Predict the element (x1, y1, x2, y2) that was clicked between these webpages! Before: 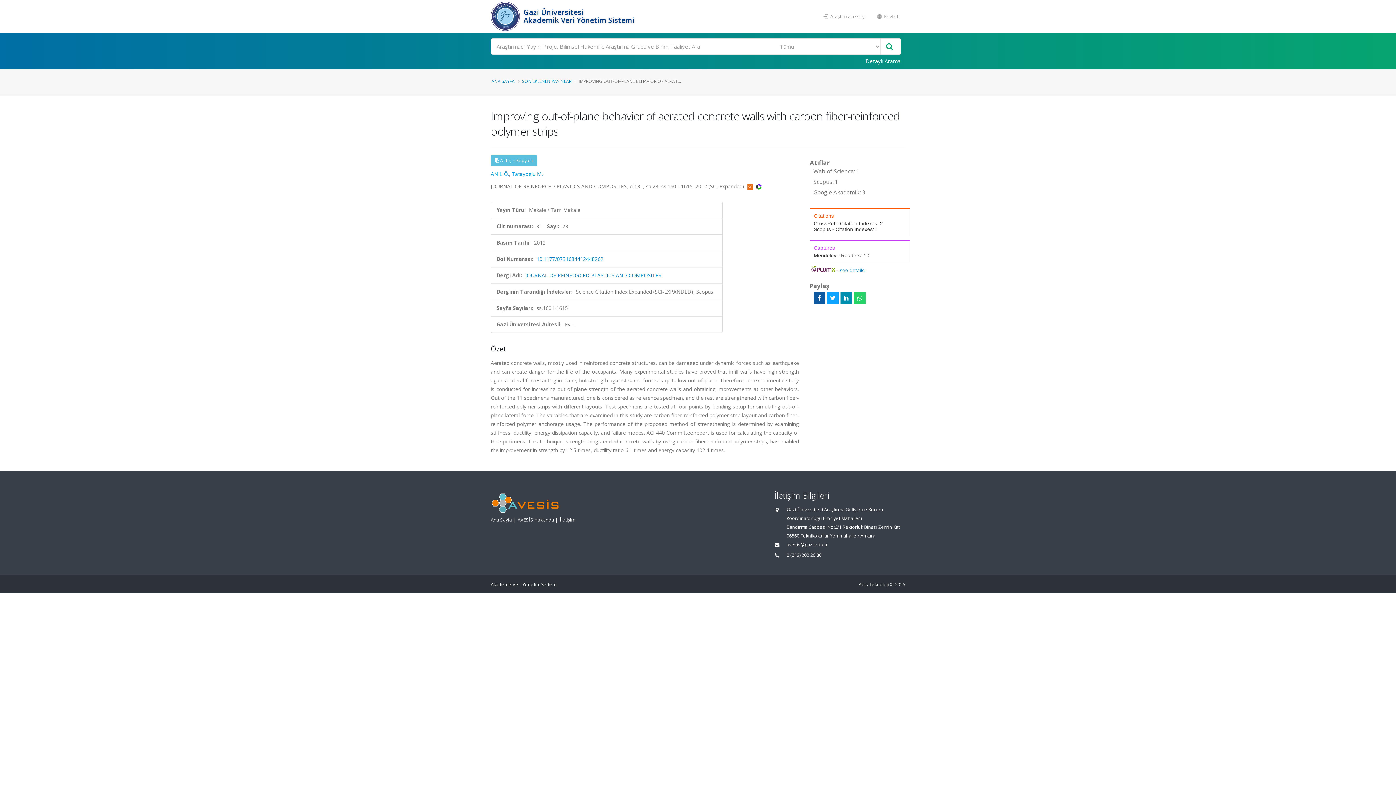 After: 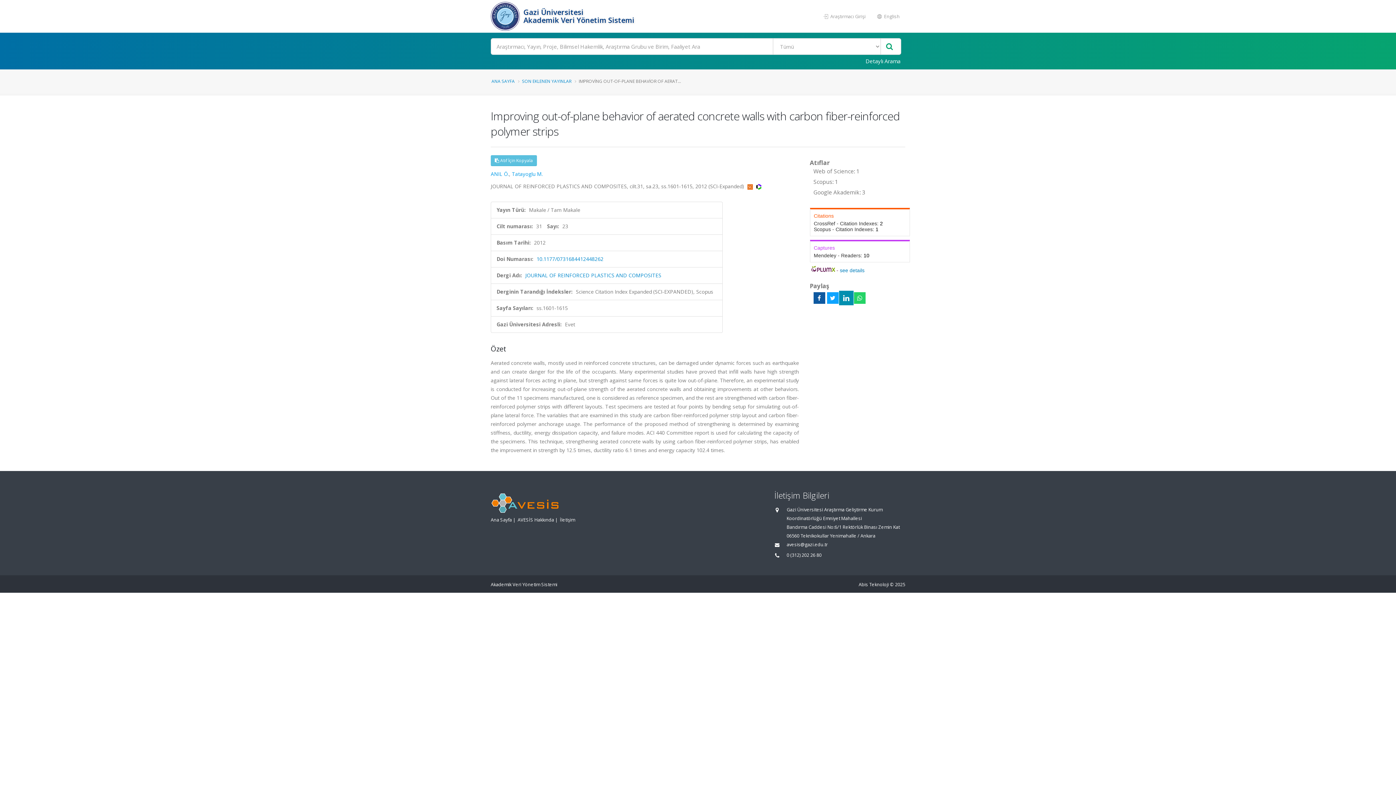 Action: bbox: (840, 292, 852, 304)